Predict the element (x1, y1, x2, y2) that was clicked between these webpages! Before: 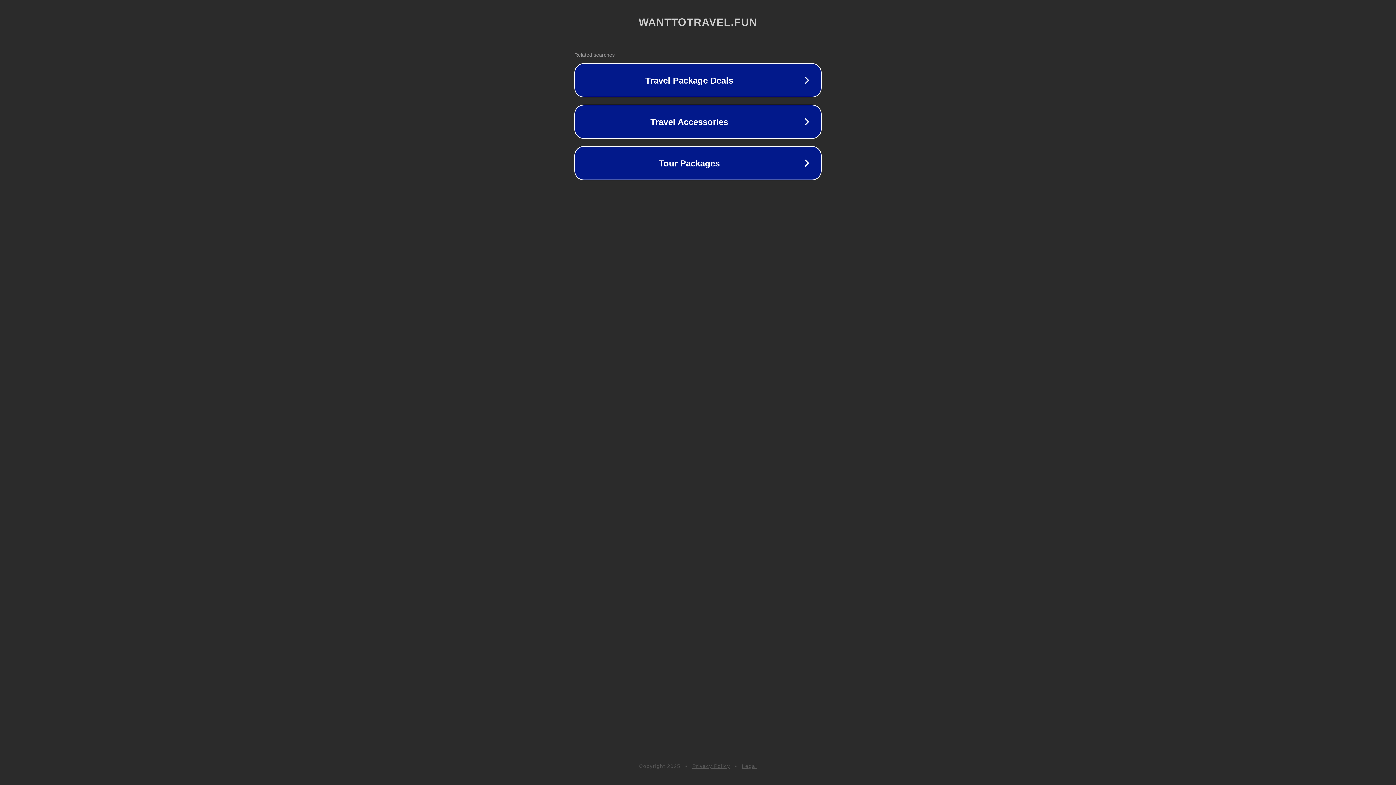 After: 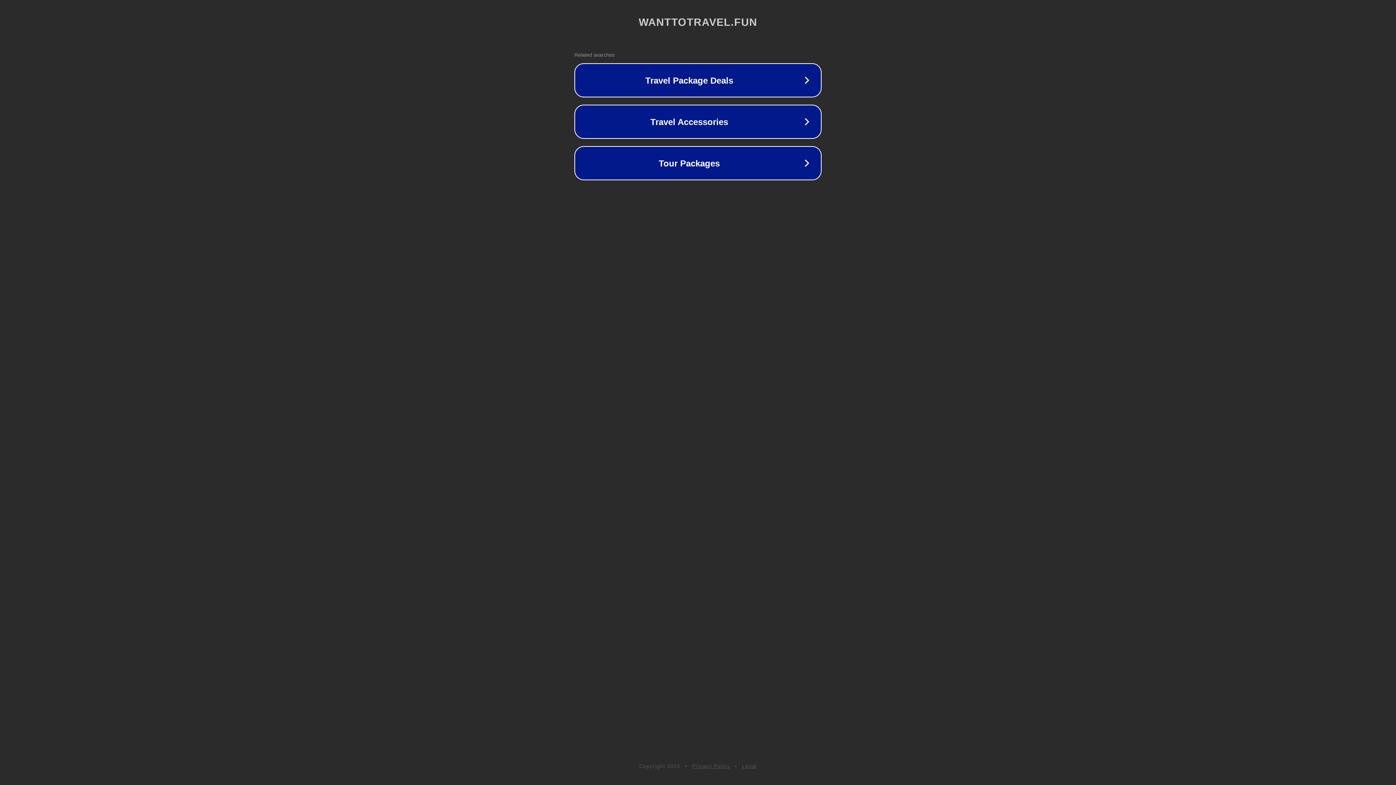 Action: label: Privacy Policy bbox: (692, 763, 730, 769)